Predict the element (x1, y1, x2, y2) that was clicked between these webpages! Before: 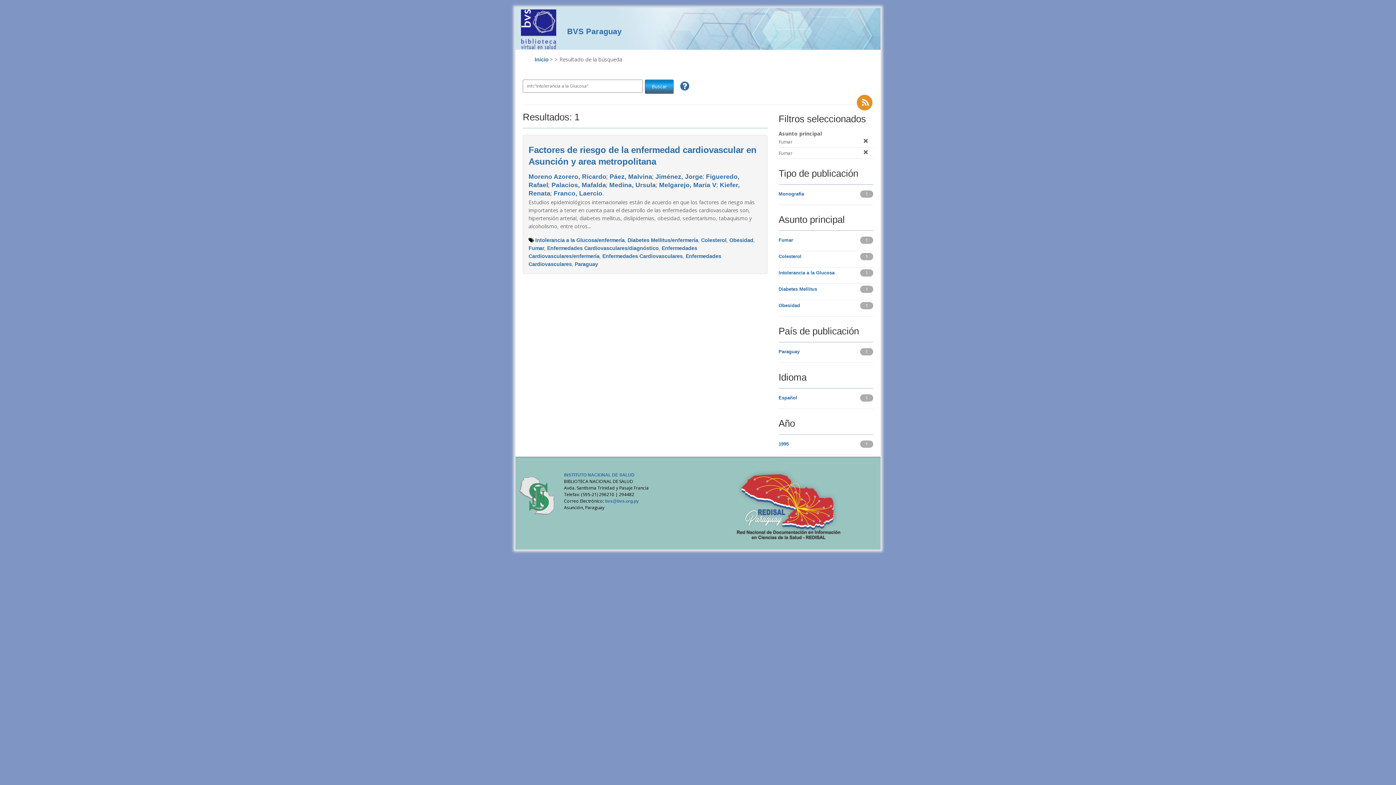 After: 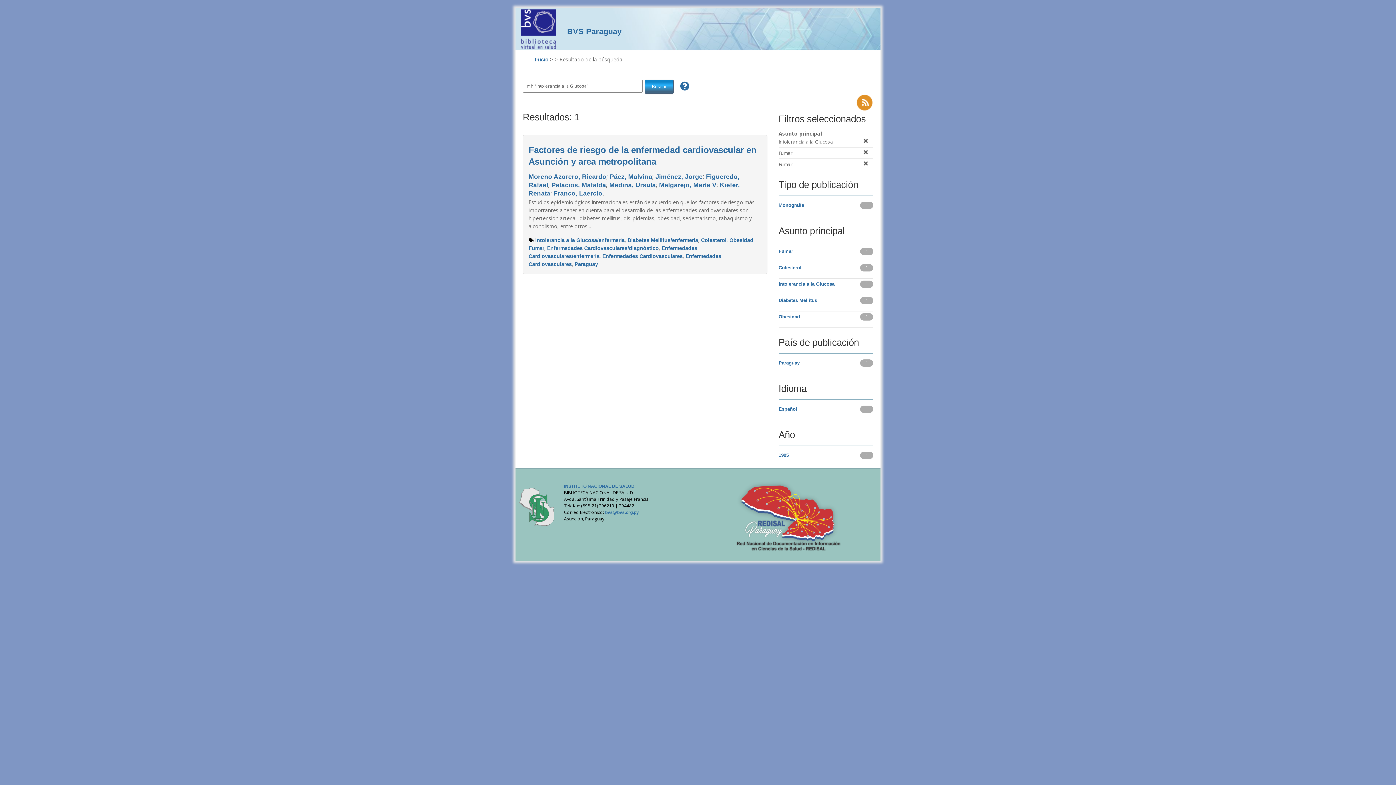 Action: bbox: (778, 269, 859, 277) label: Intolerancia a la Glucosa